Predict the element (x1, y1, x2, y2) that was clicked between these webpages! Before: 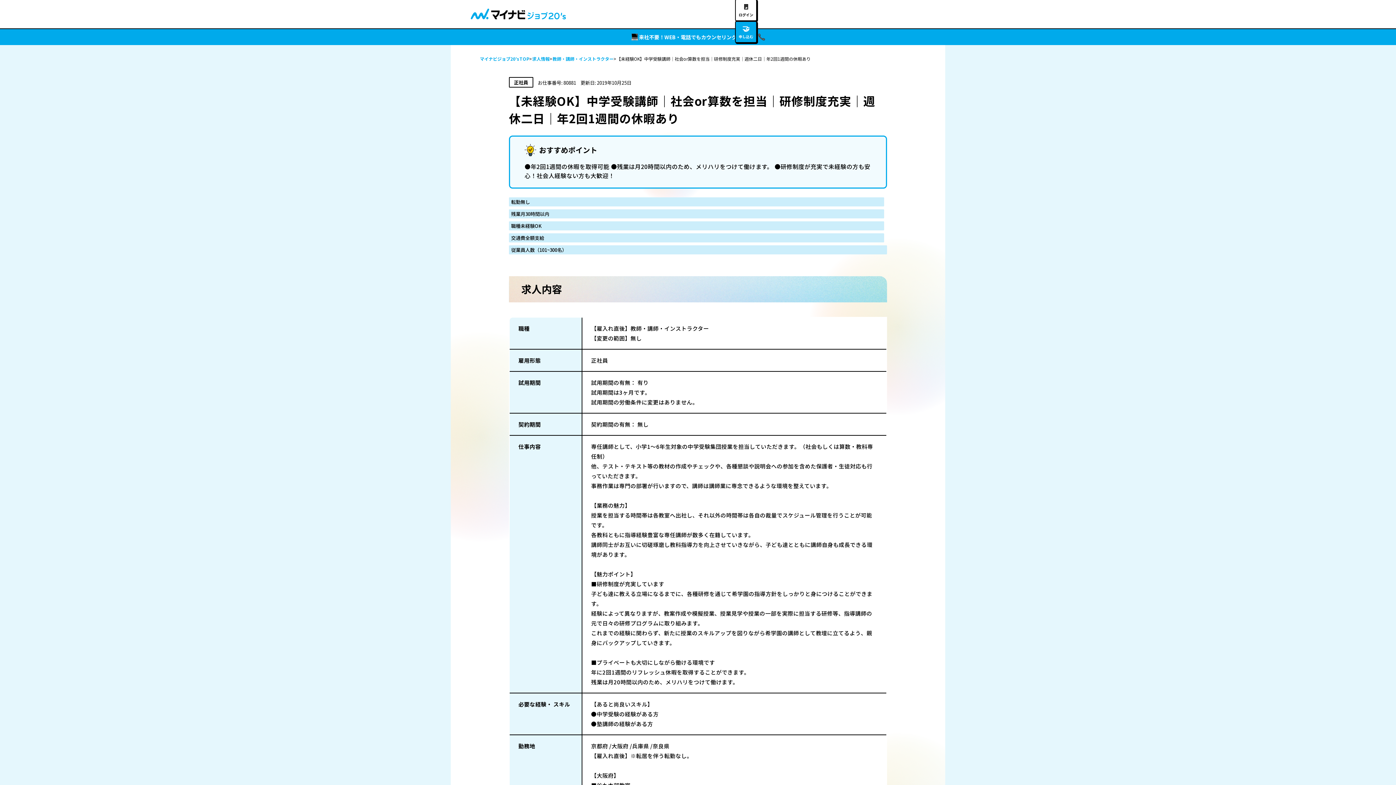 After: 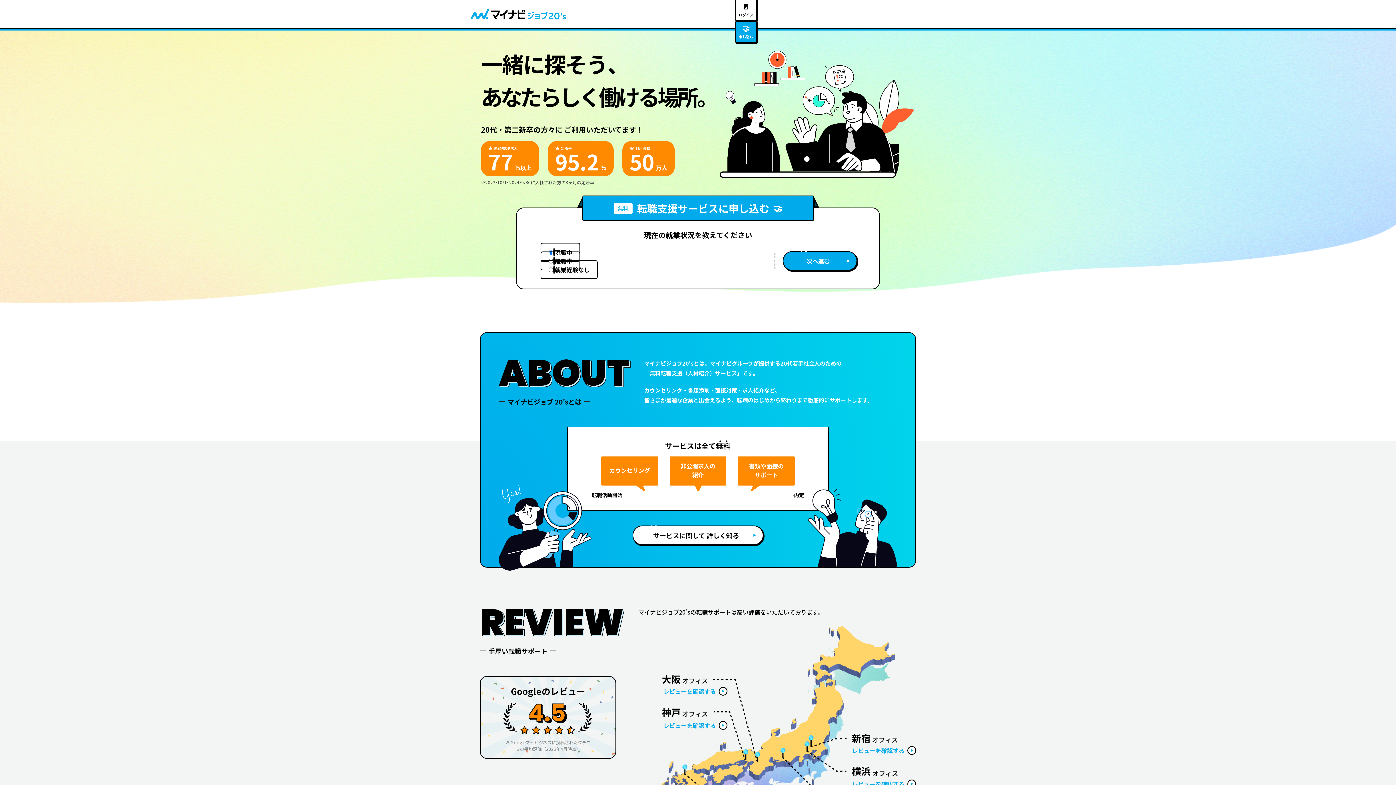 Action: bbox: (465, 8, 571, 20)